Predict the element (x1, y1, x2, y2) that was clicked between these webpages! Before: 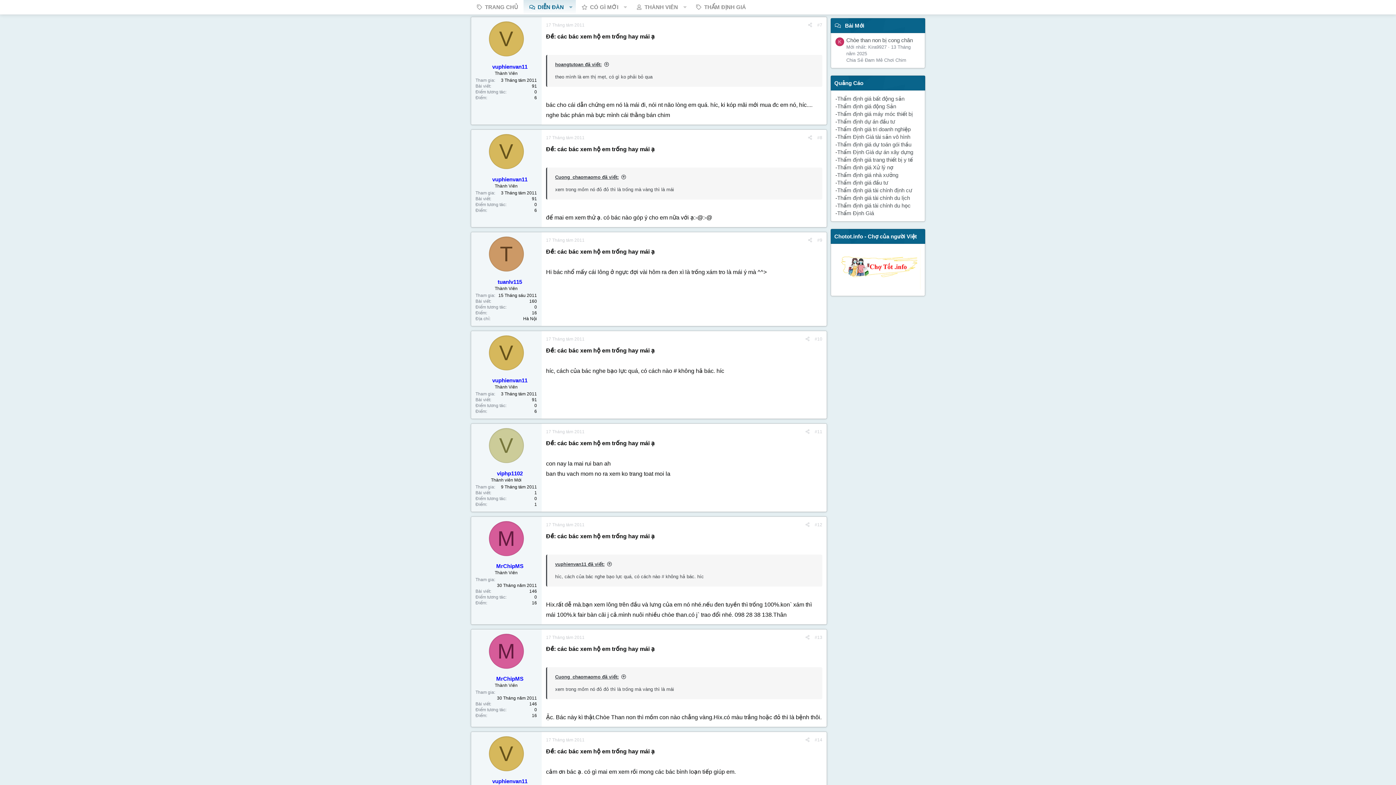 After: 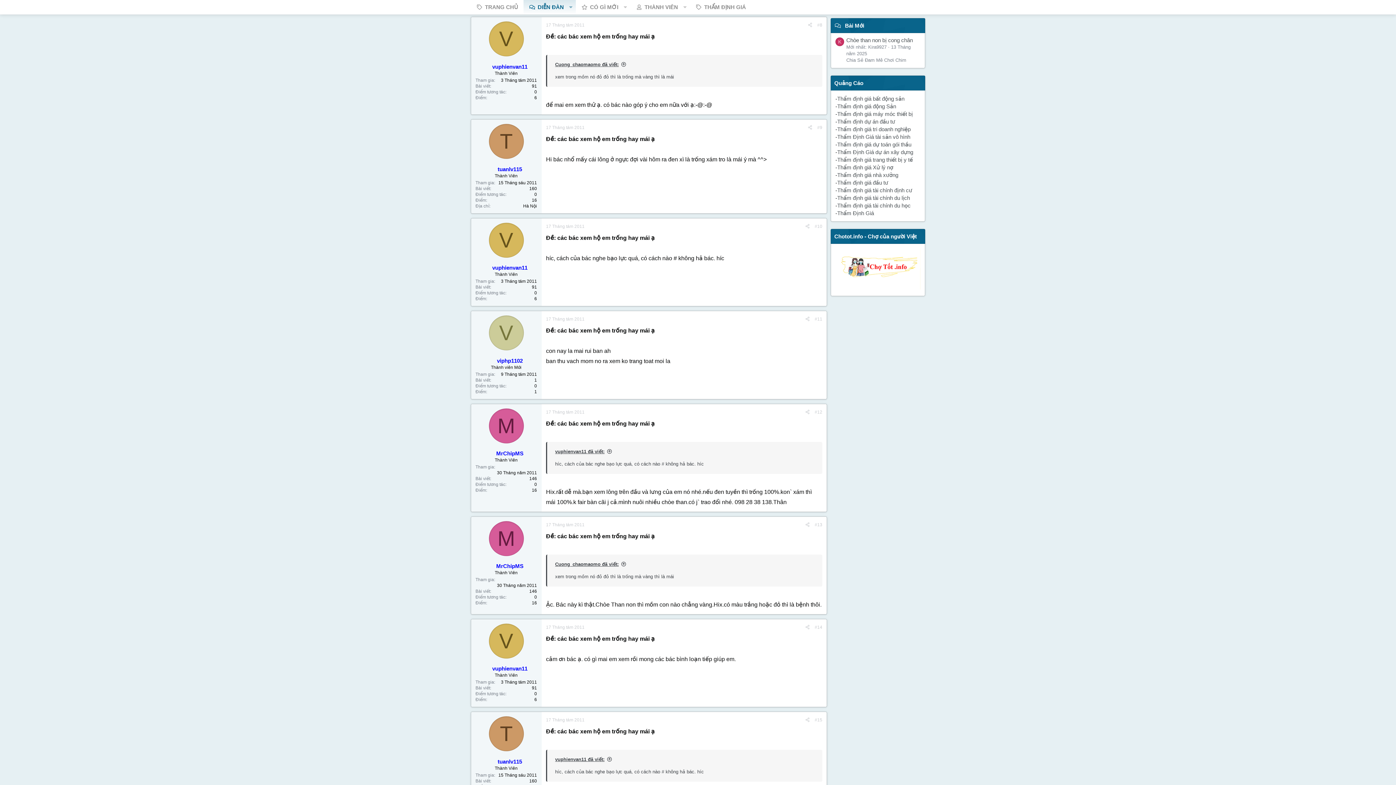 Action: label: 17 Tháng tám 2011 bbox: (546, 135, 584, 140)